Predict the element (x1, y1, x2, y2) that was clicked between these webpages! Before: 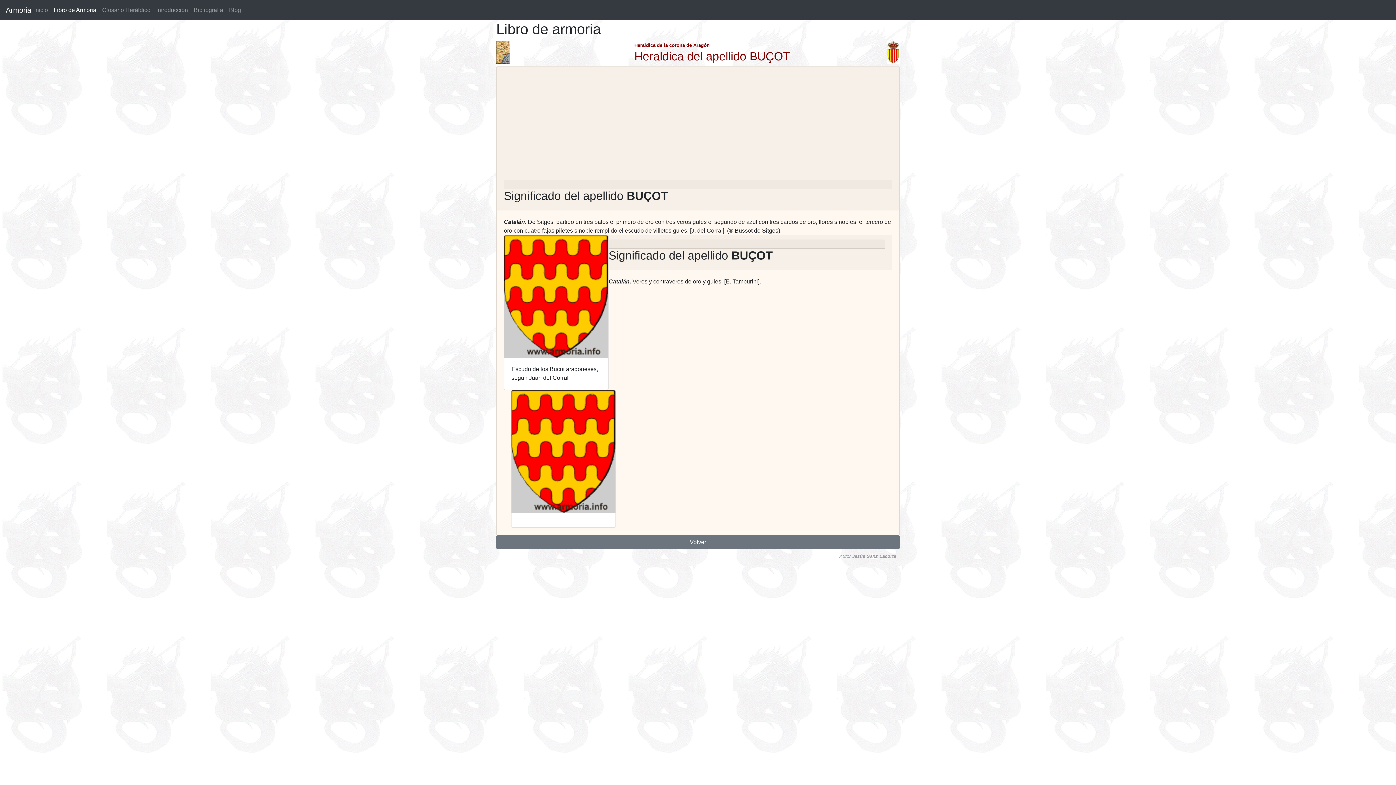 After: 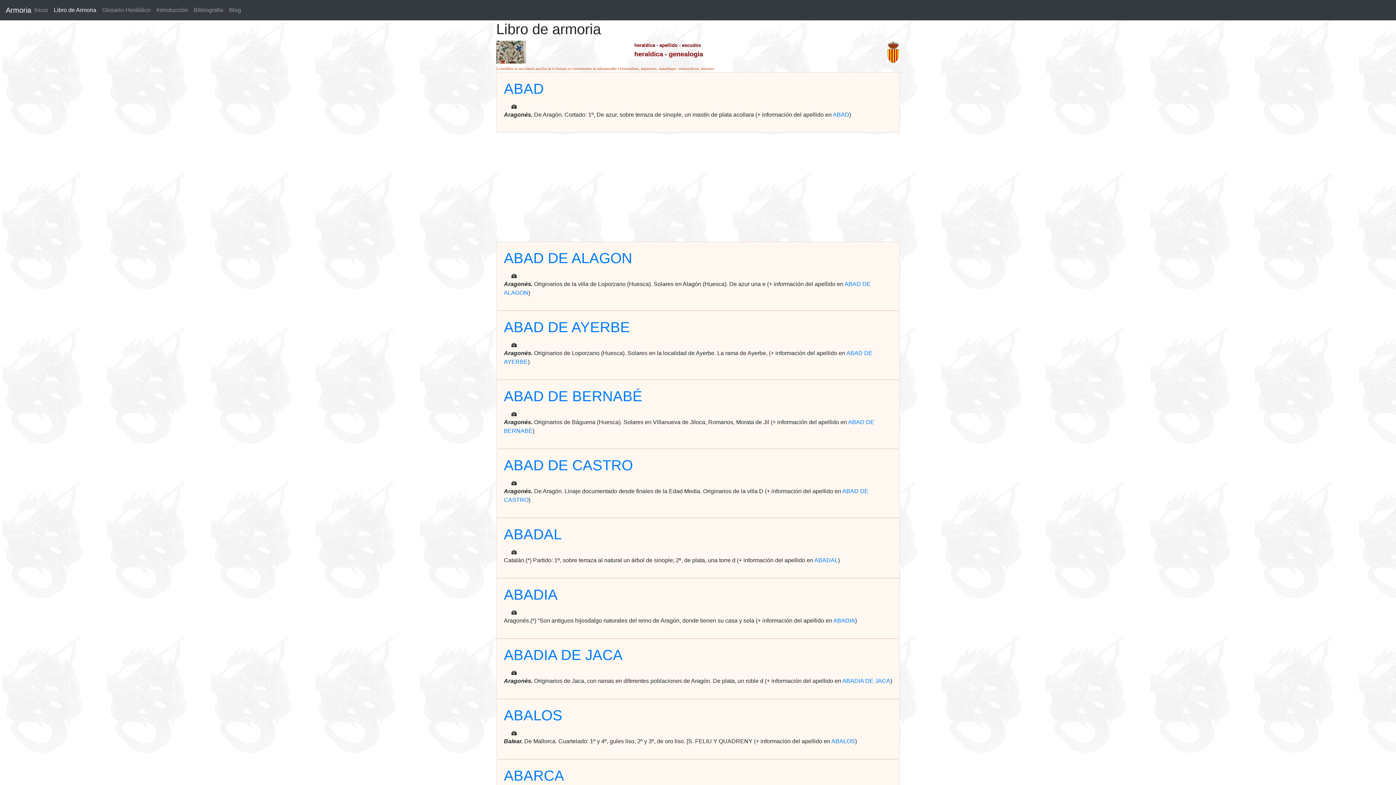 Action: bbox: (50, 2, 99, 17) label: Libro de Armoria
(current)